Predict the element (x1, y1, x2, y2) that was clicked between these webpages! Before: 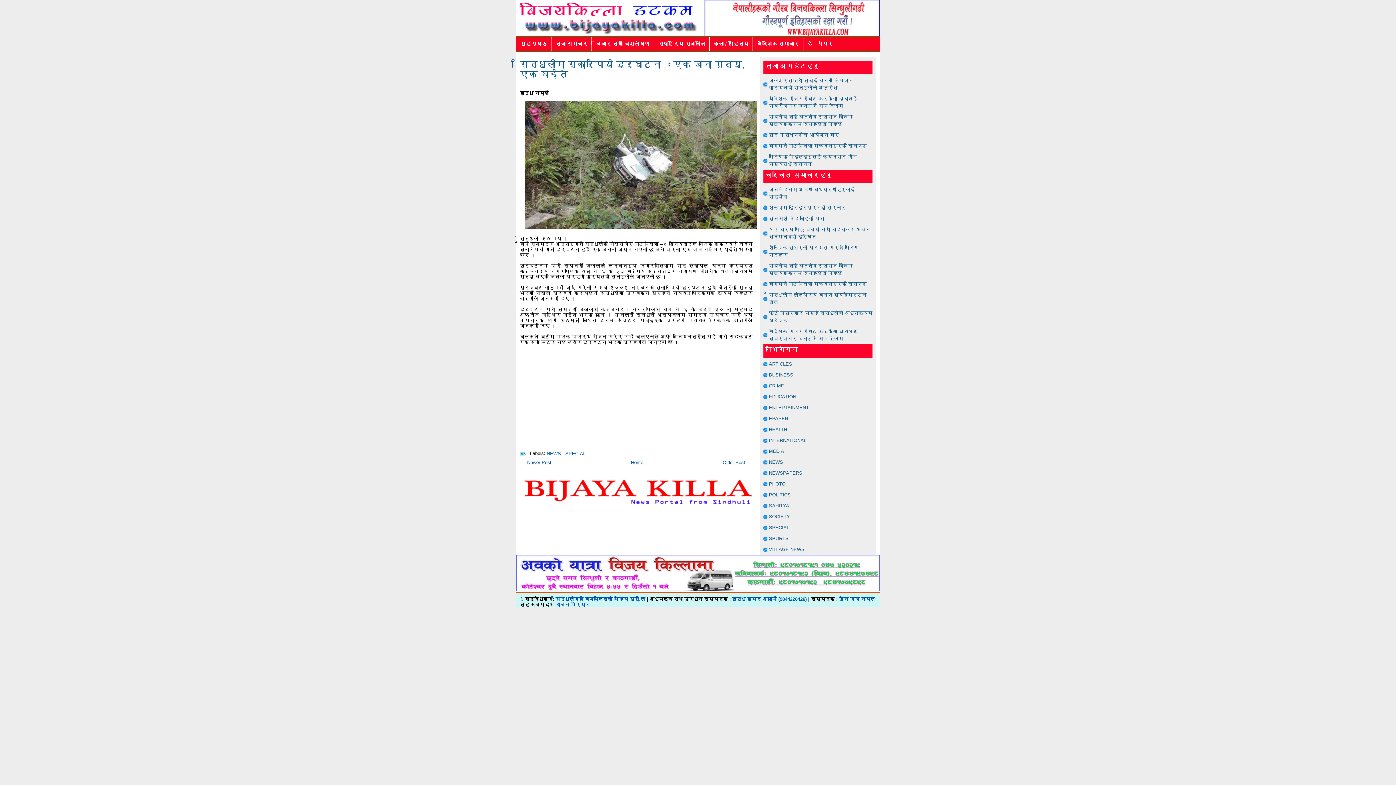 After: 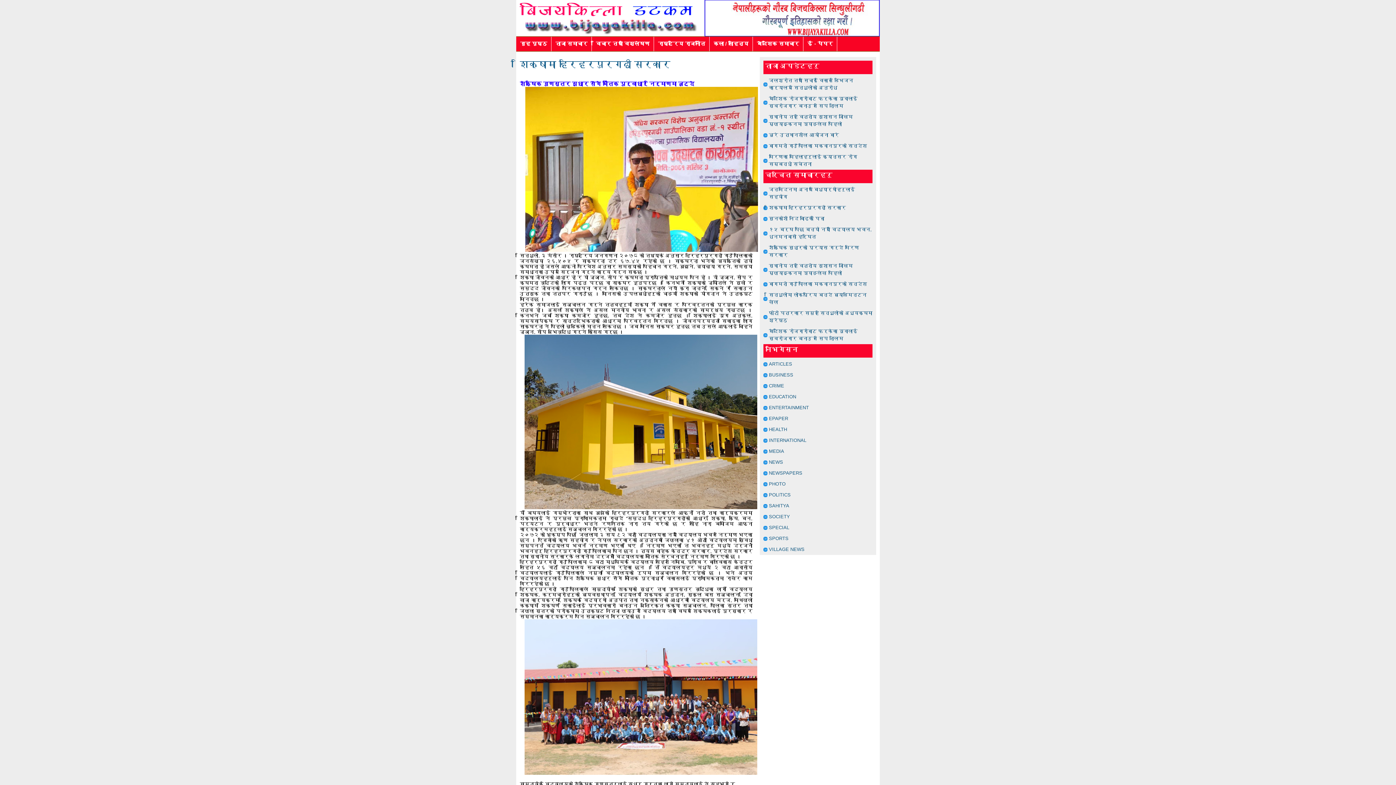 Action: label: शिक्षामा हरिहरपुरगढी सरकार bbox: (769, 205, 846, 210)